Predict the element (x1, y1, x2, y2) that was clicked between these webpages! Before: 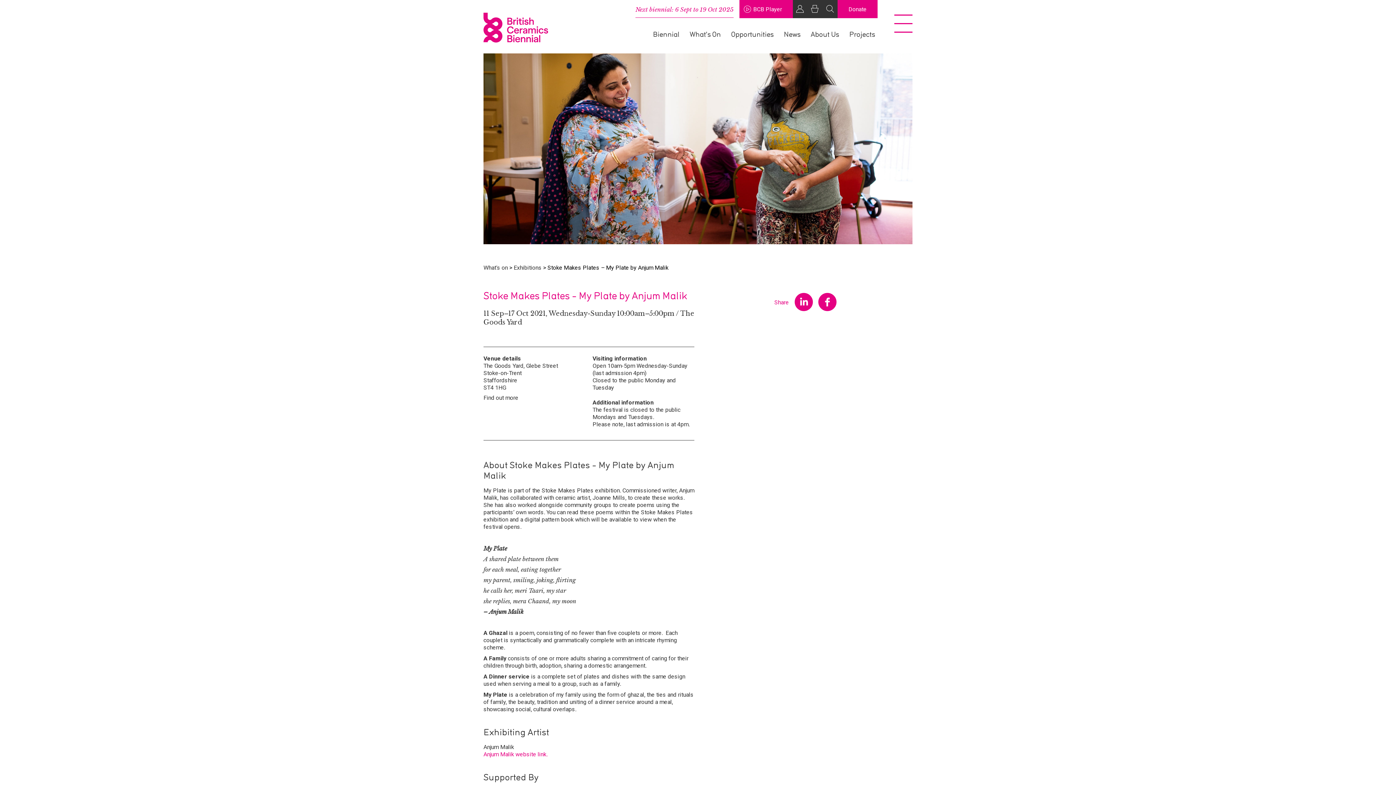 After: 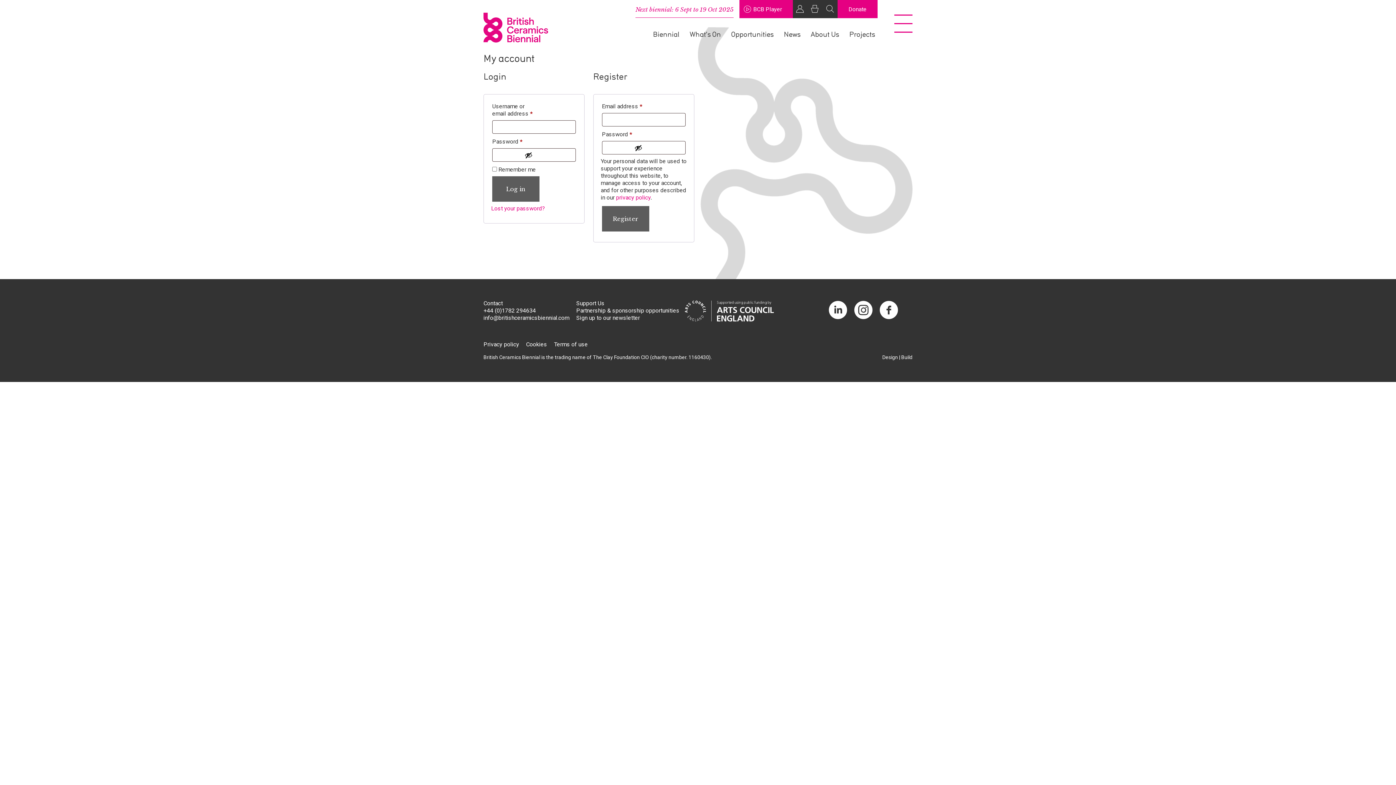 Action: bbox: (793, 0, 807, 18)